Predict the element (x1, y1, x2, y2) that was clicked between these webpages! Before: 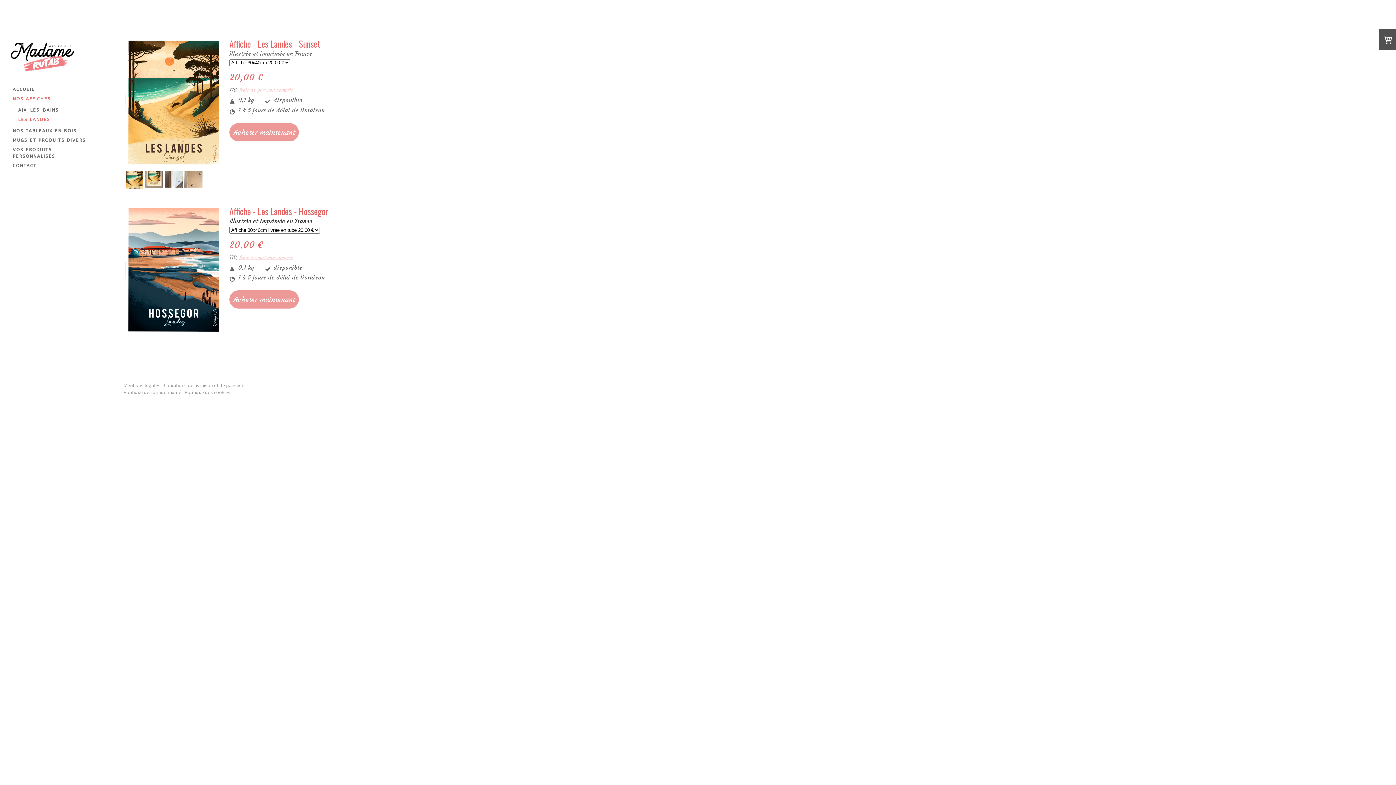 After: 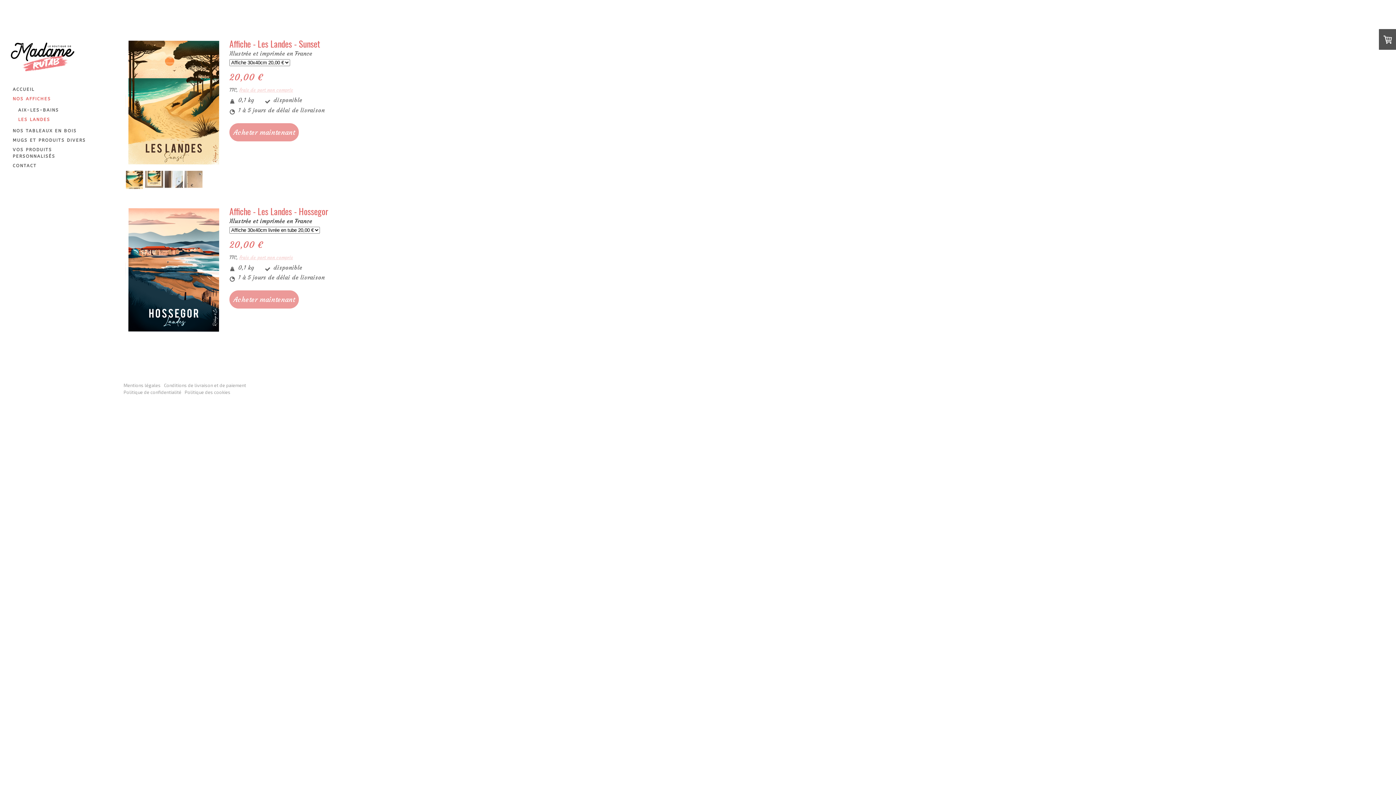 Action: bbox: (125, 183, 143, 190)